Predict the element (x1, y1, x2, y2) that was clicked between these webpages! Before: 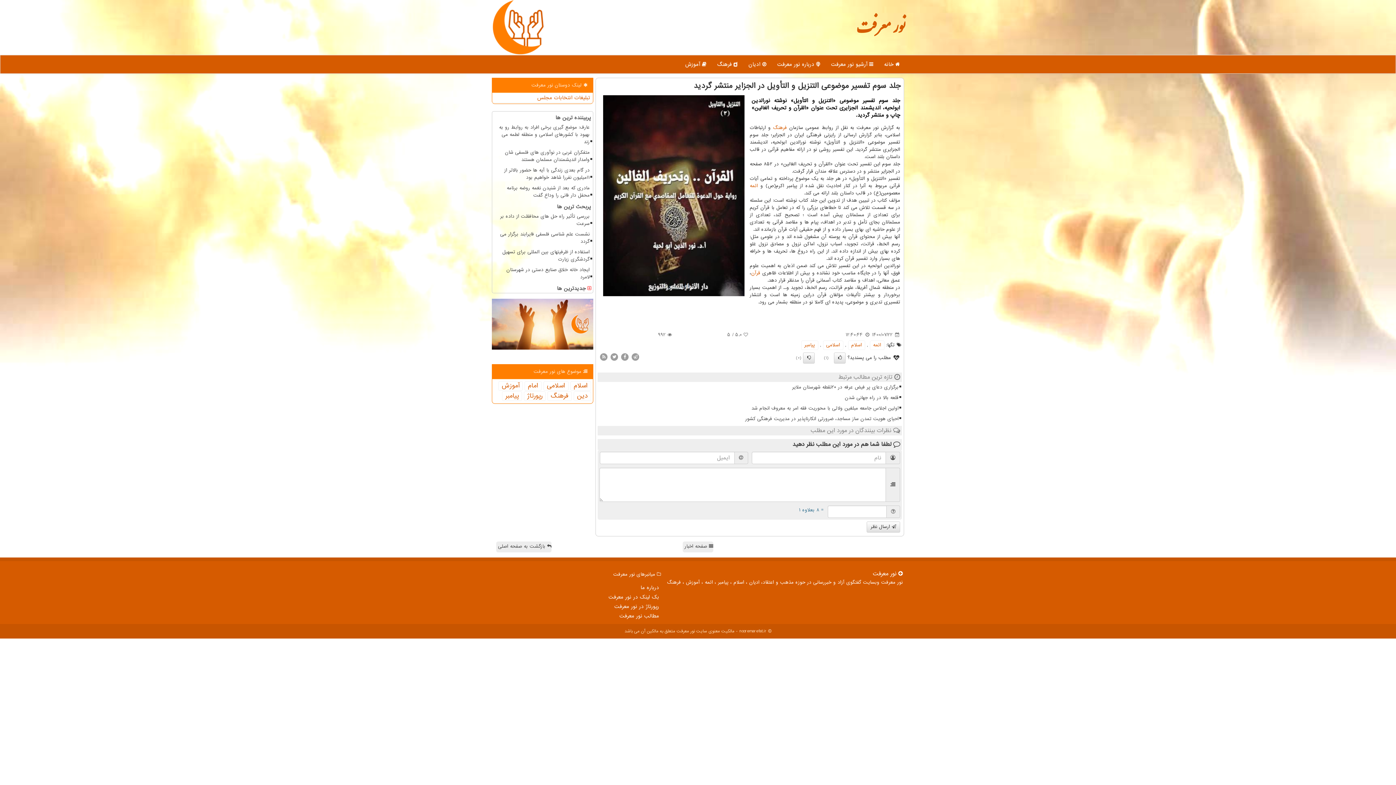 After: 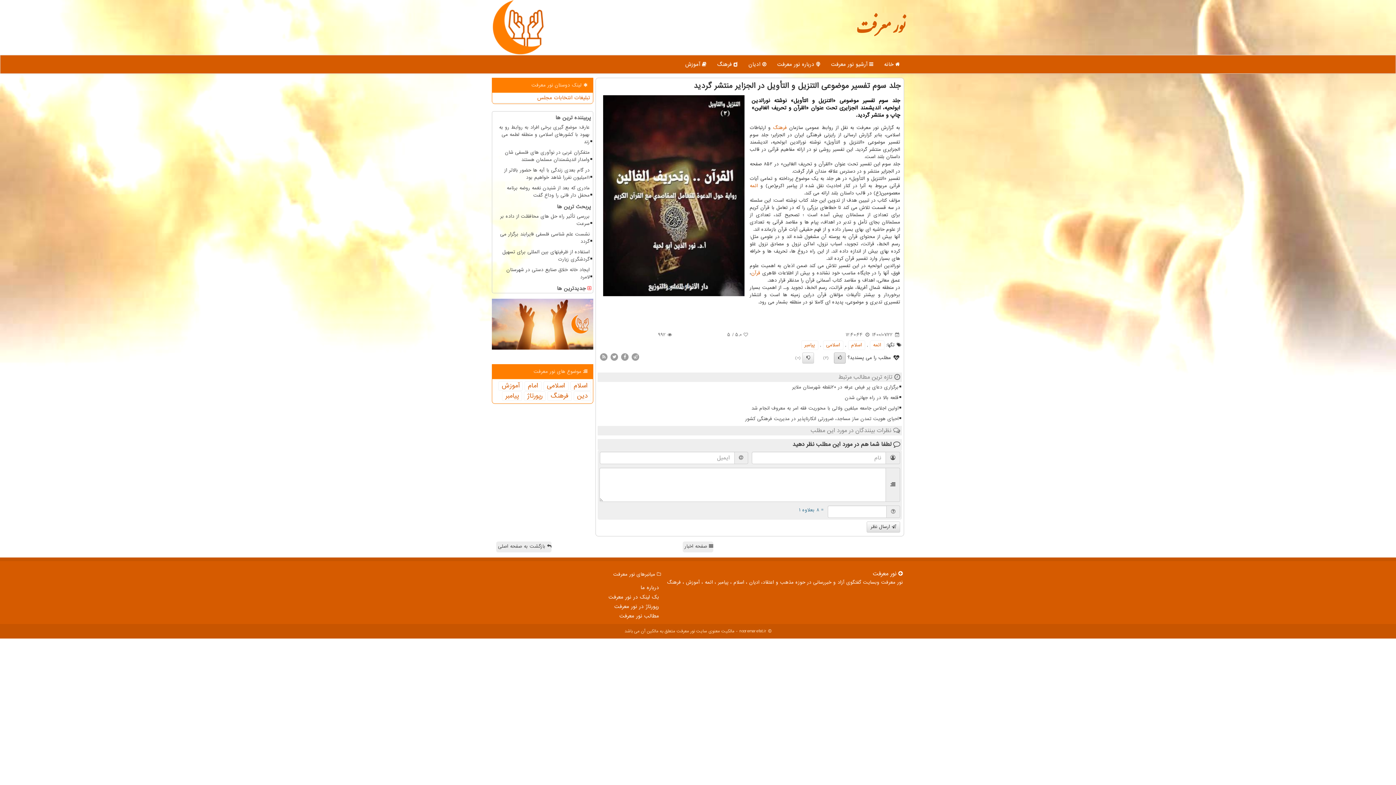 Action: bbox: (834, 352, 845, 363)